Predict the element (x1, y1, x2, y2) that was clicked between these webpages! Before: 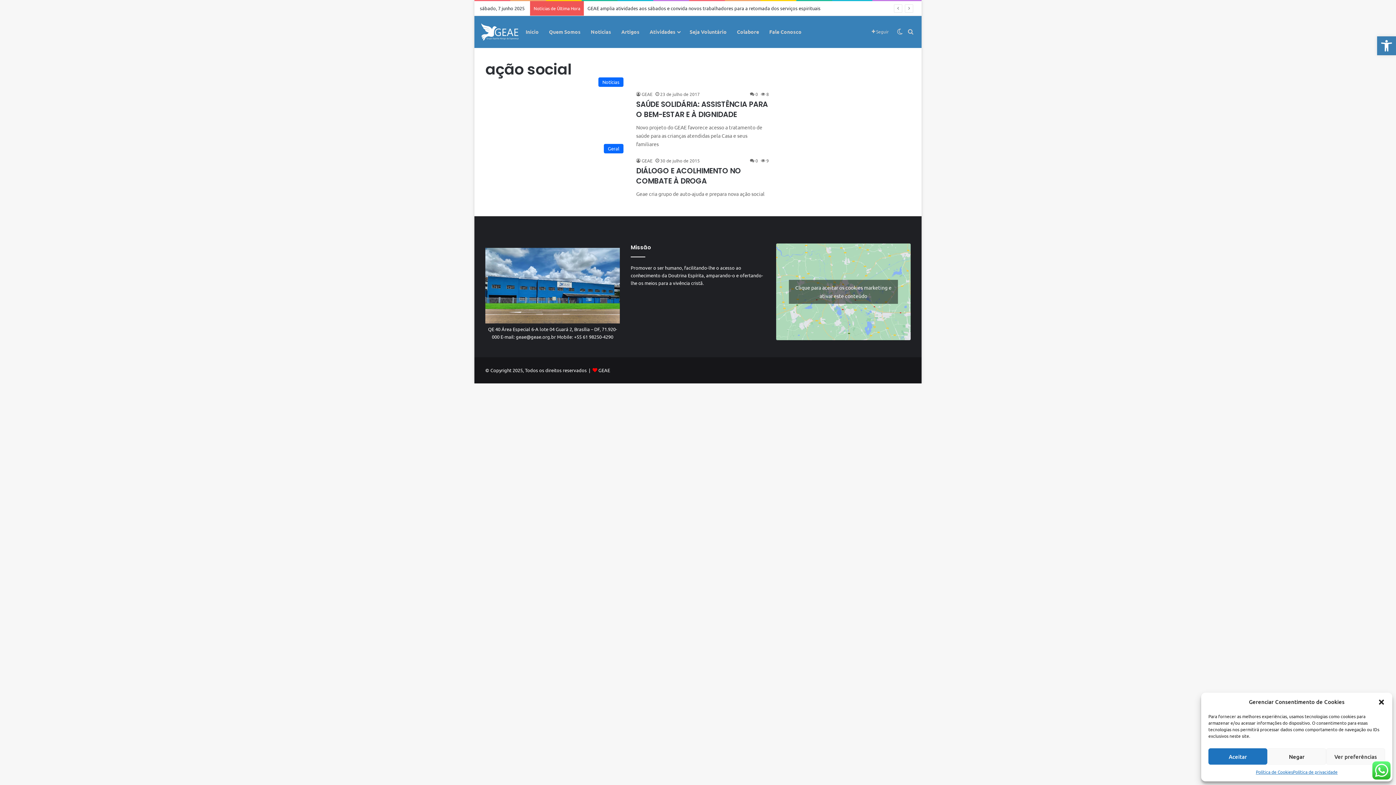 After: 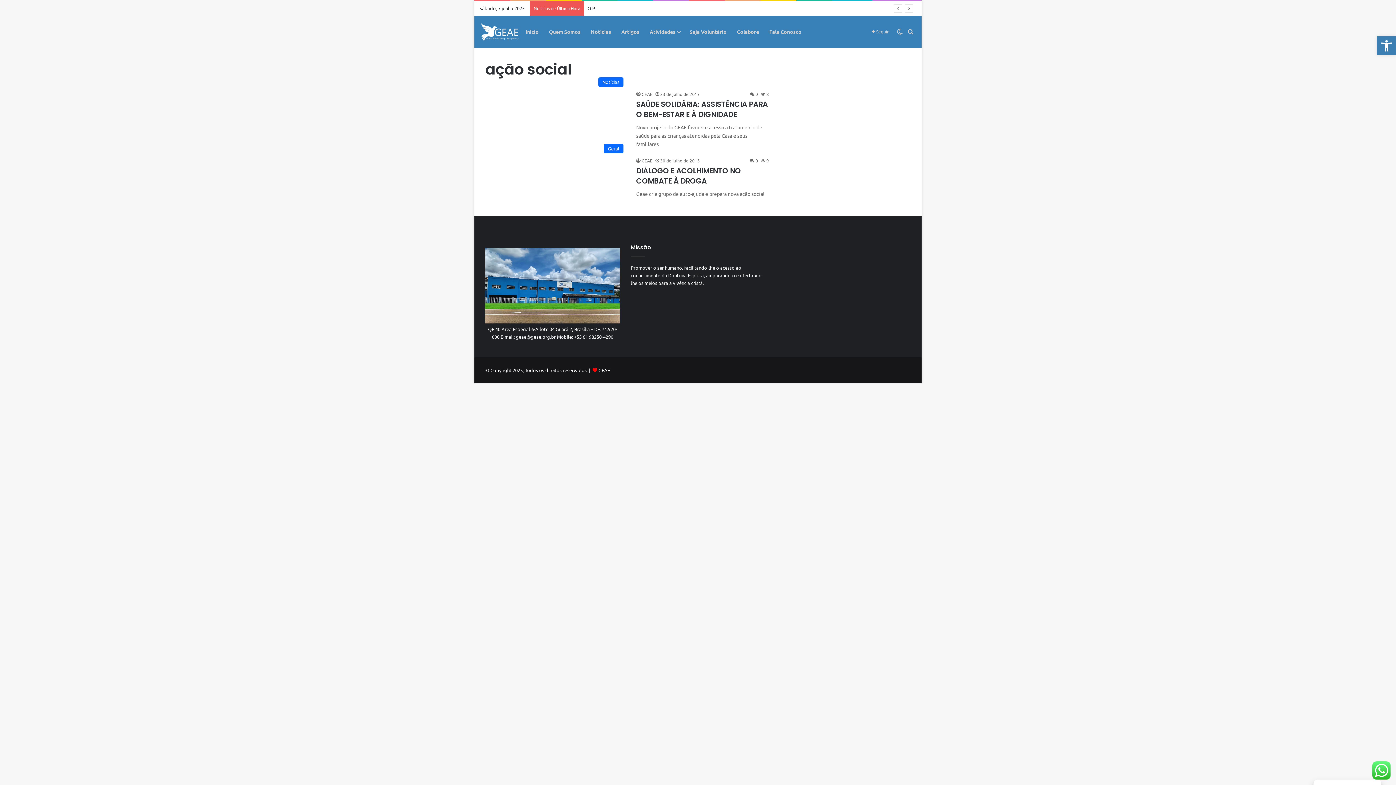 Action: bbox: (789, 280, 898, 304) label: Clique para aceitar os cookies marketing e ativar este conteúdo